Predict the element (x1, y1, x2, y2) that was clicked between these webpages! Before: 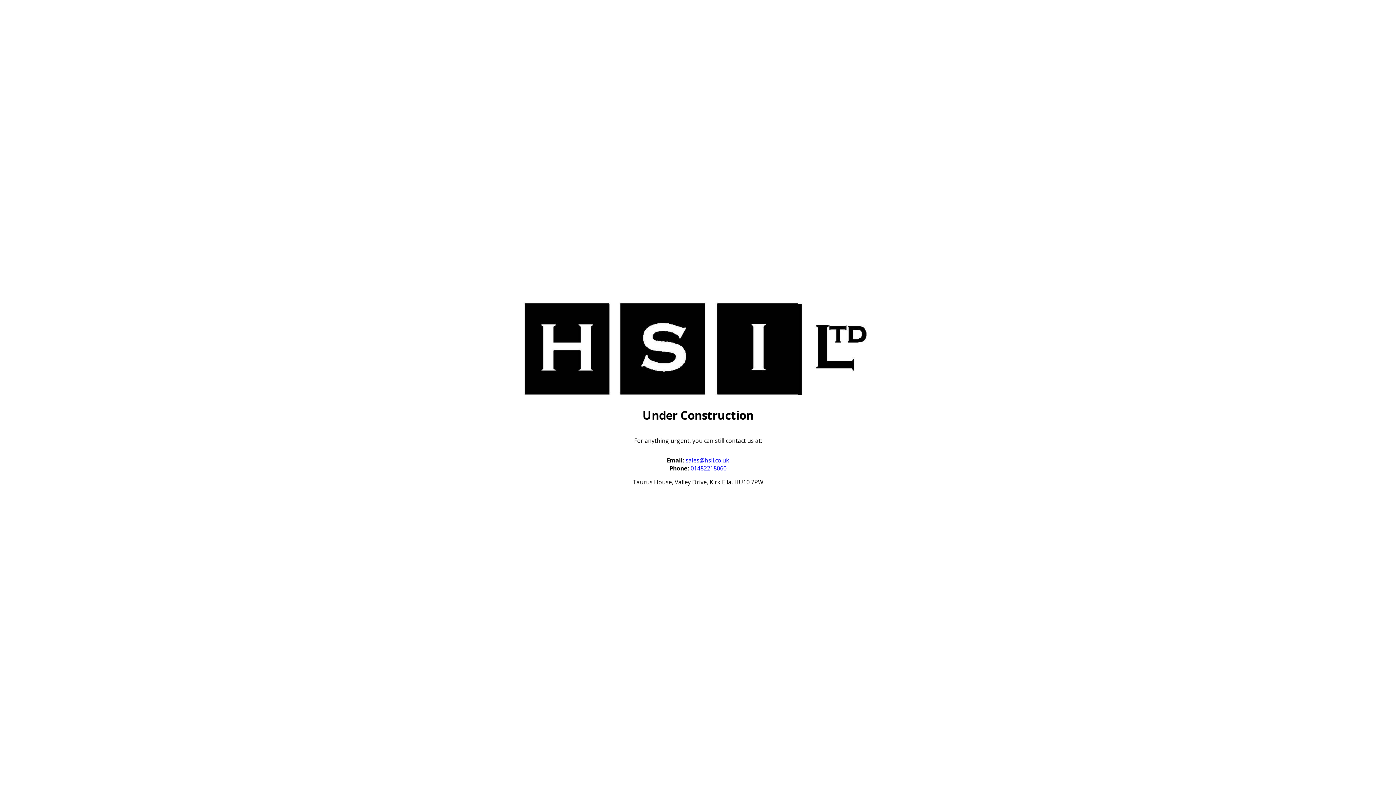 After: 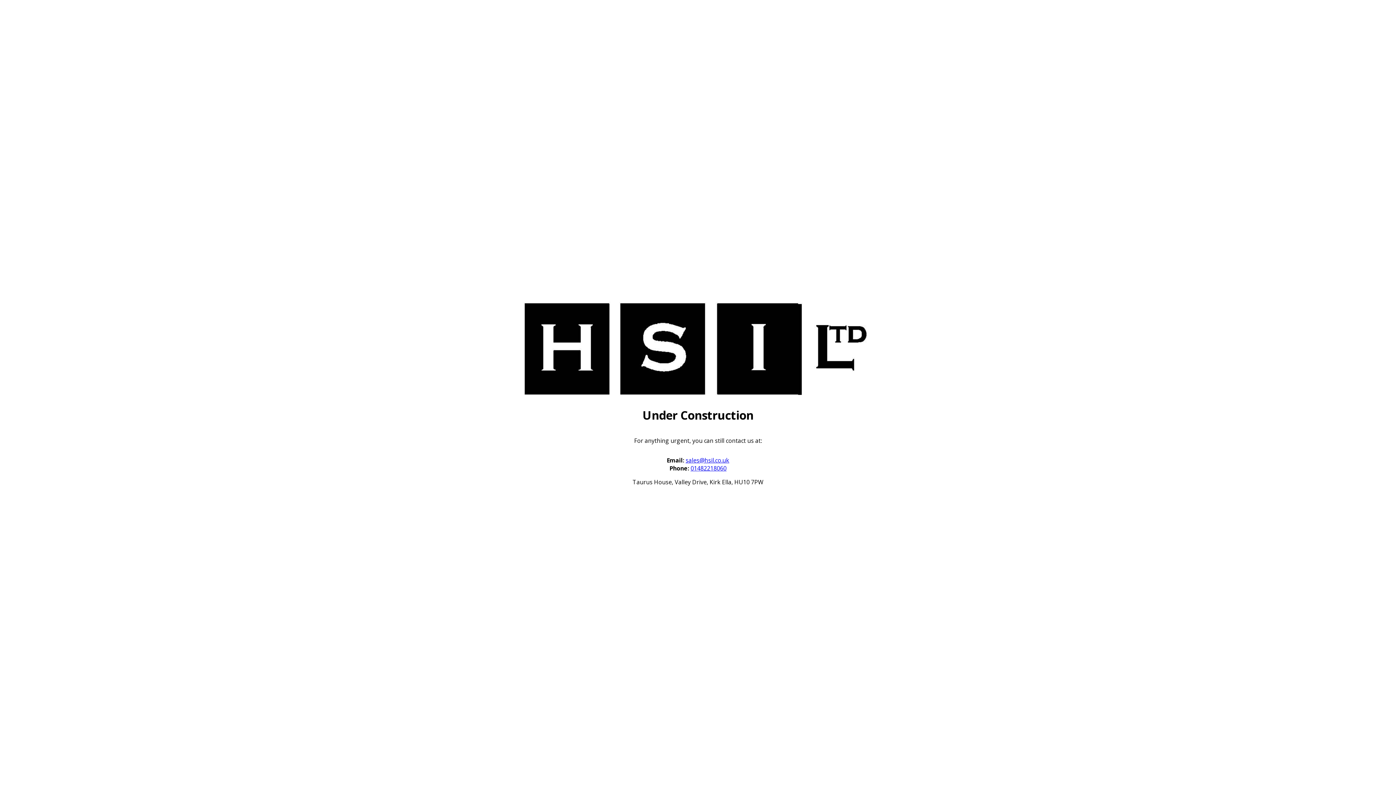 Action: label: 01482218060 bbox: (690, 464, 726, 472)